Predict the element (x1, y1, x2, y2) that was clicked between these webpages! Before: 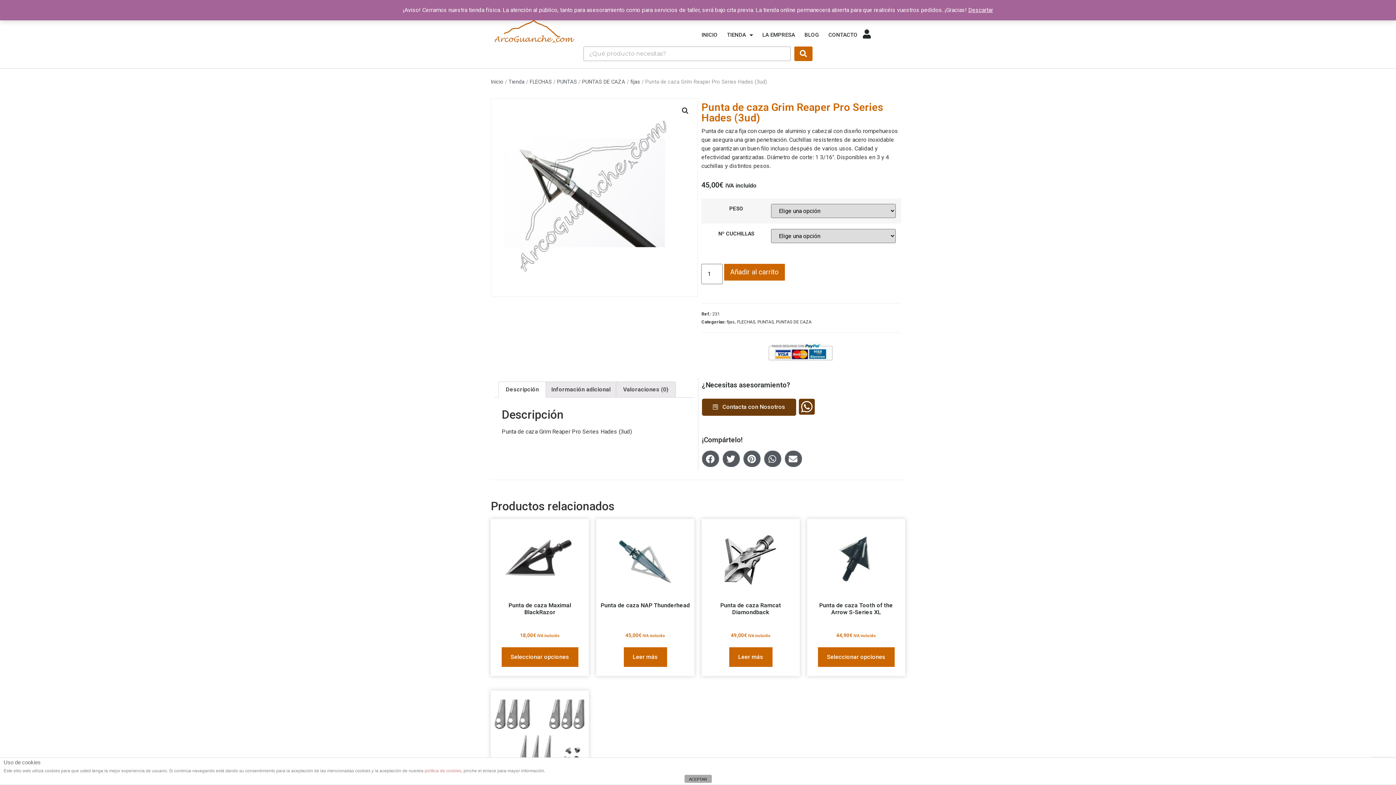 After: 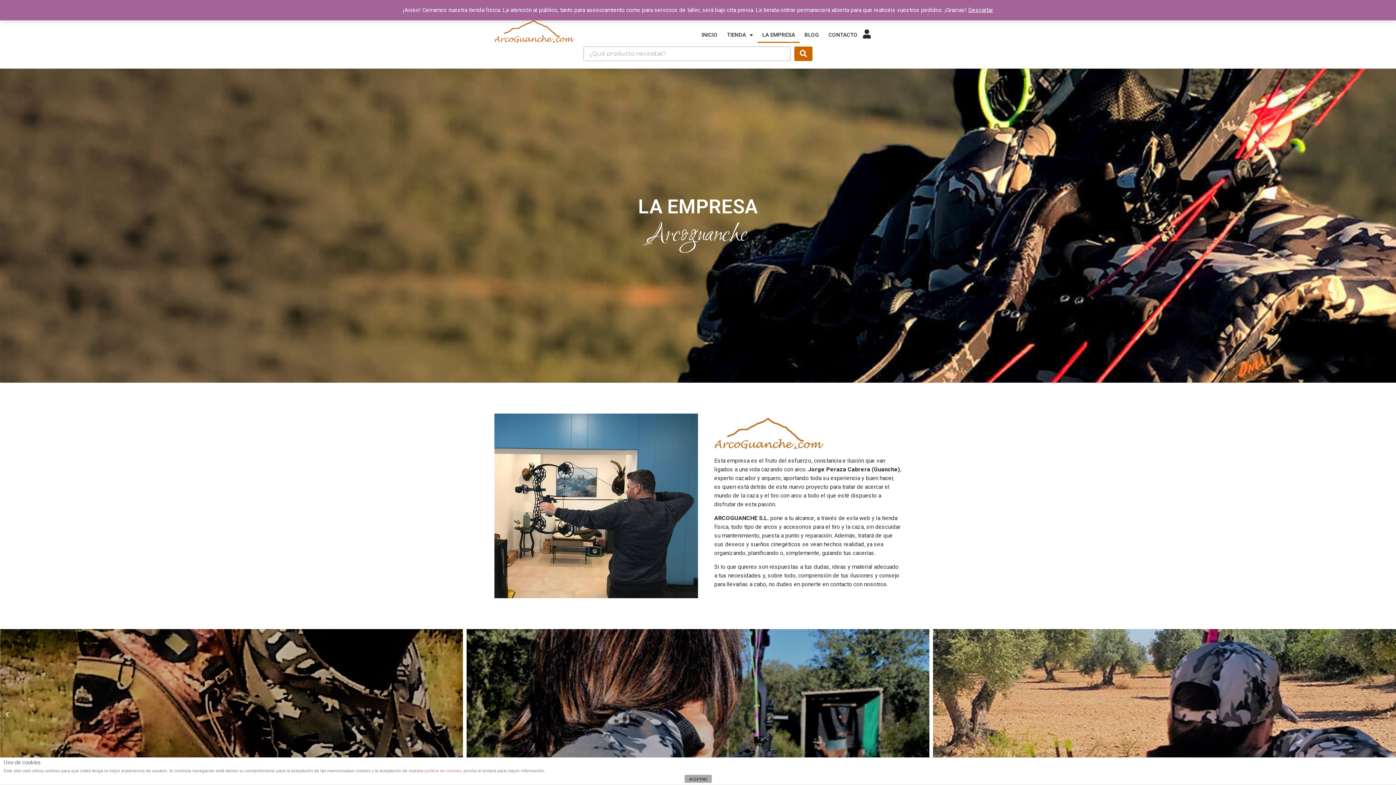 Action: bbox: (757, 27, 799, 43) label: LA EMPRESA